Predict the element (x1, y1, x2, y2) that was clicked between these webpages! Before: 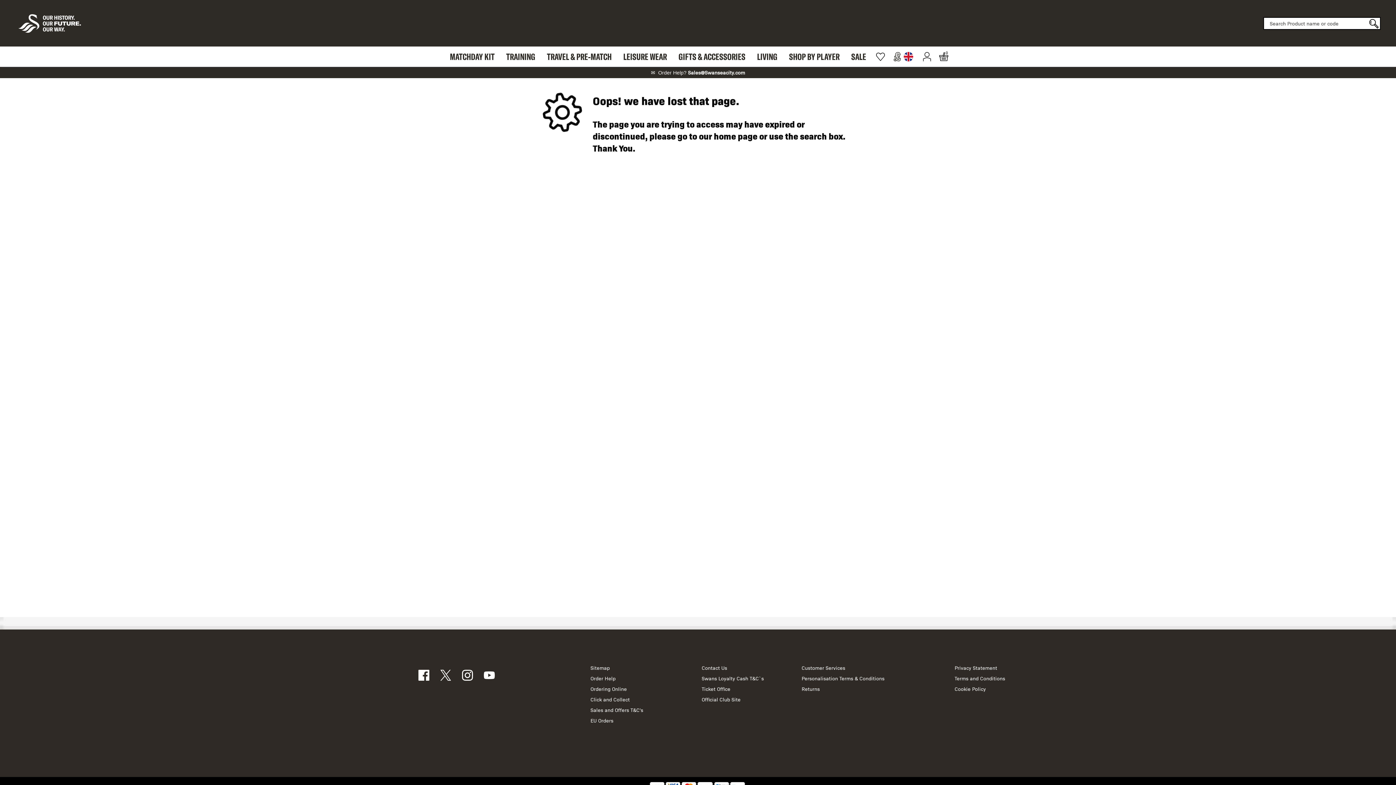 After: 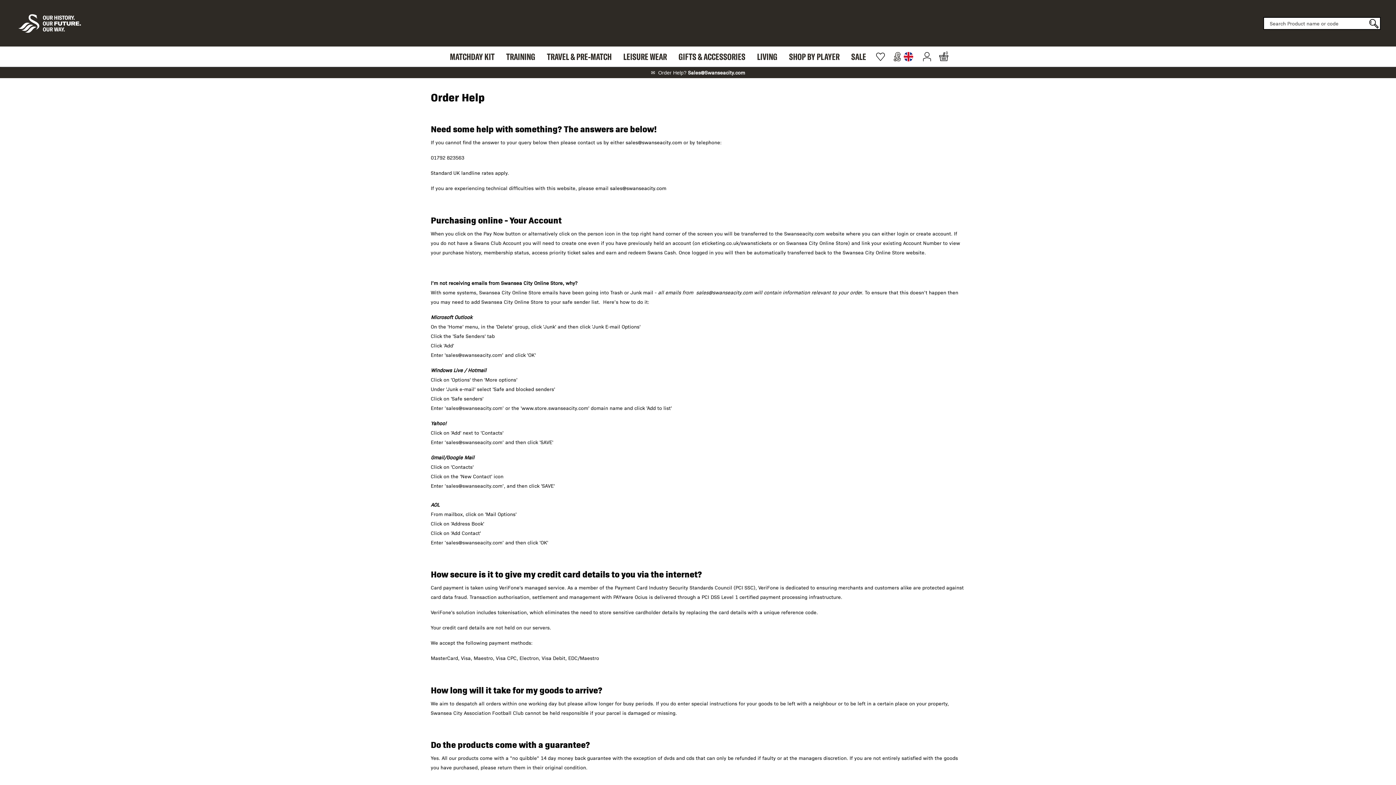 Action: bbox: (590, 675, 615, 681) label: Order Help